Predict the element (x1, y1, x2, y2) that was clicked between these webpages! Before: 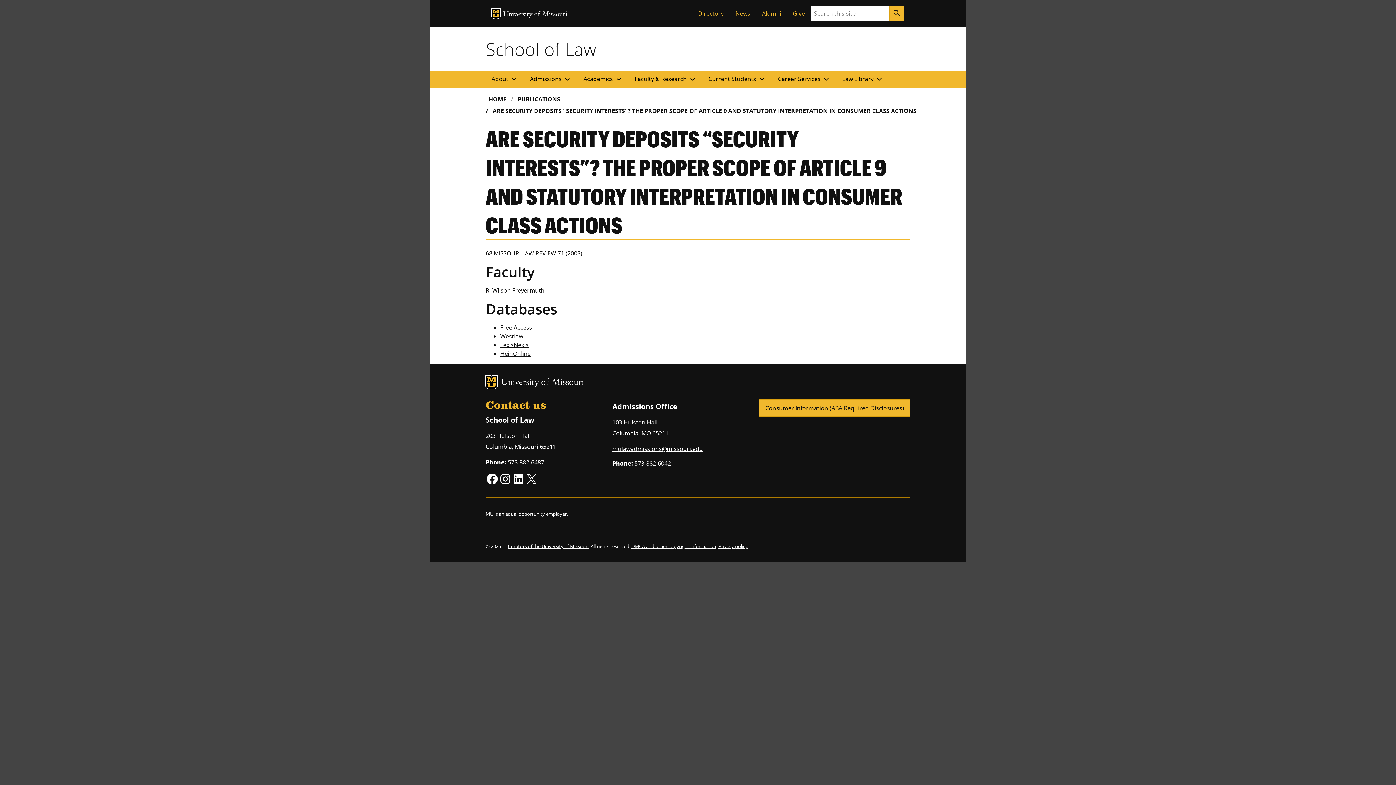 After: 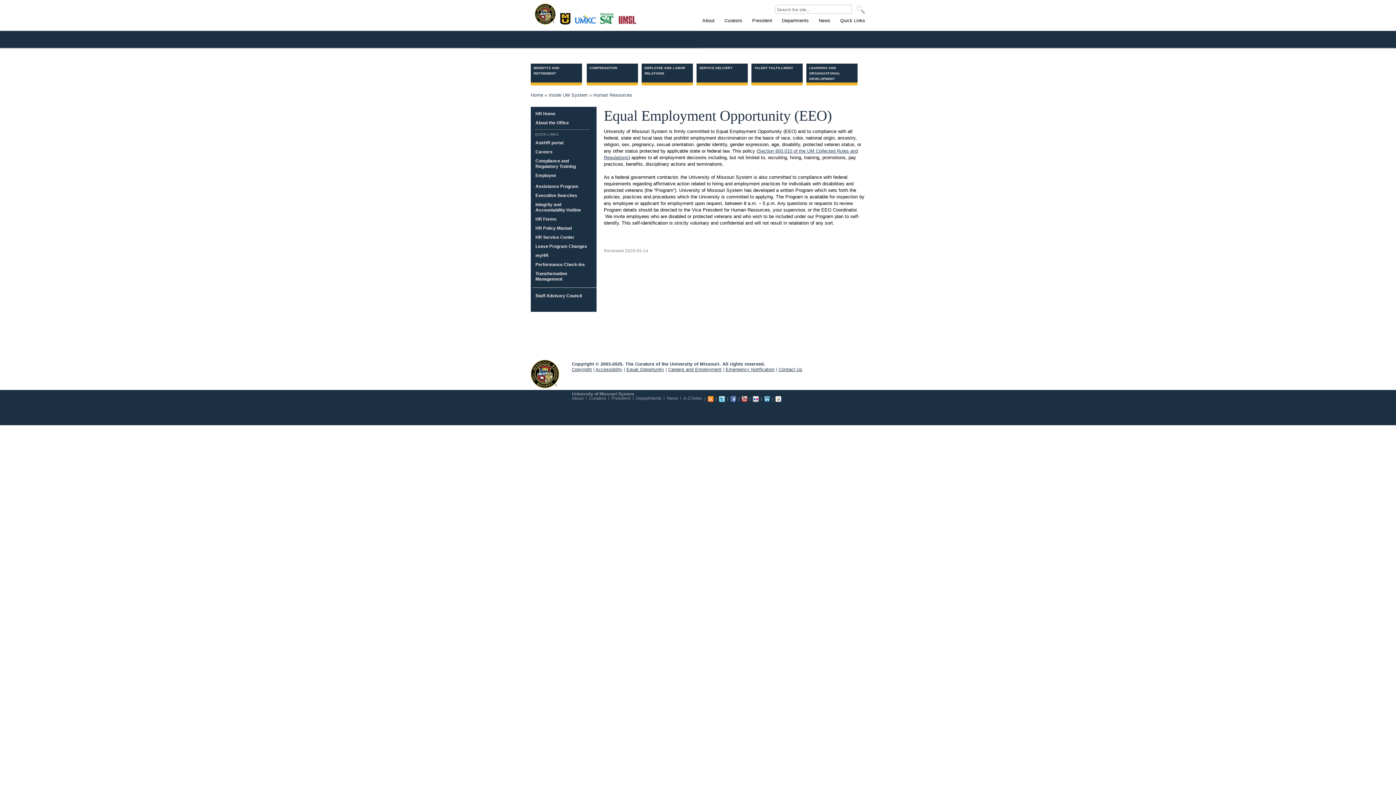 Action: bbox: (505, 510, 566, 517) label: equal opportunity employer